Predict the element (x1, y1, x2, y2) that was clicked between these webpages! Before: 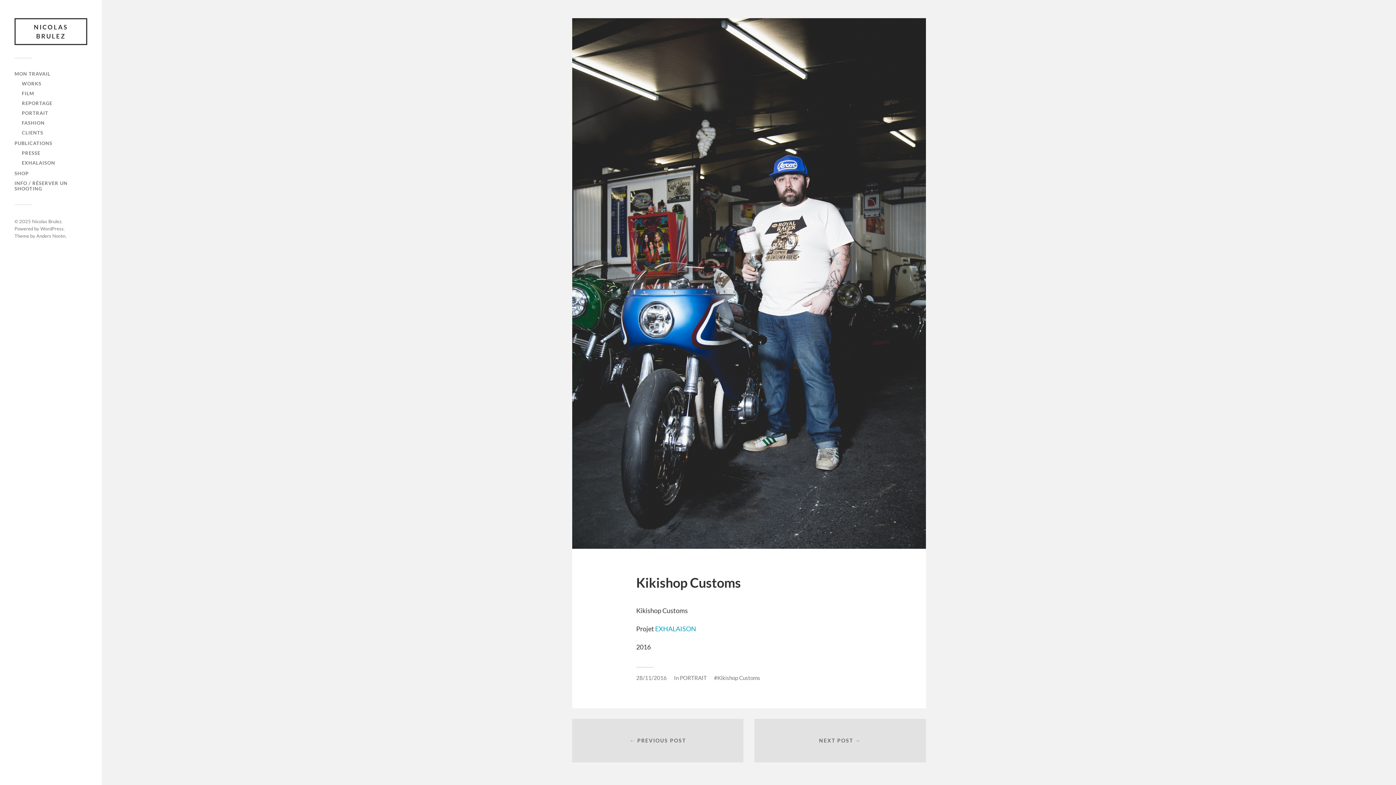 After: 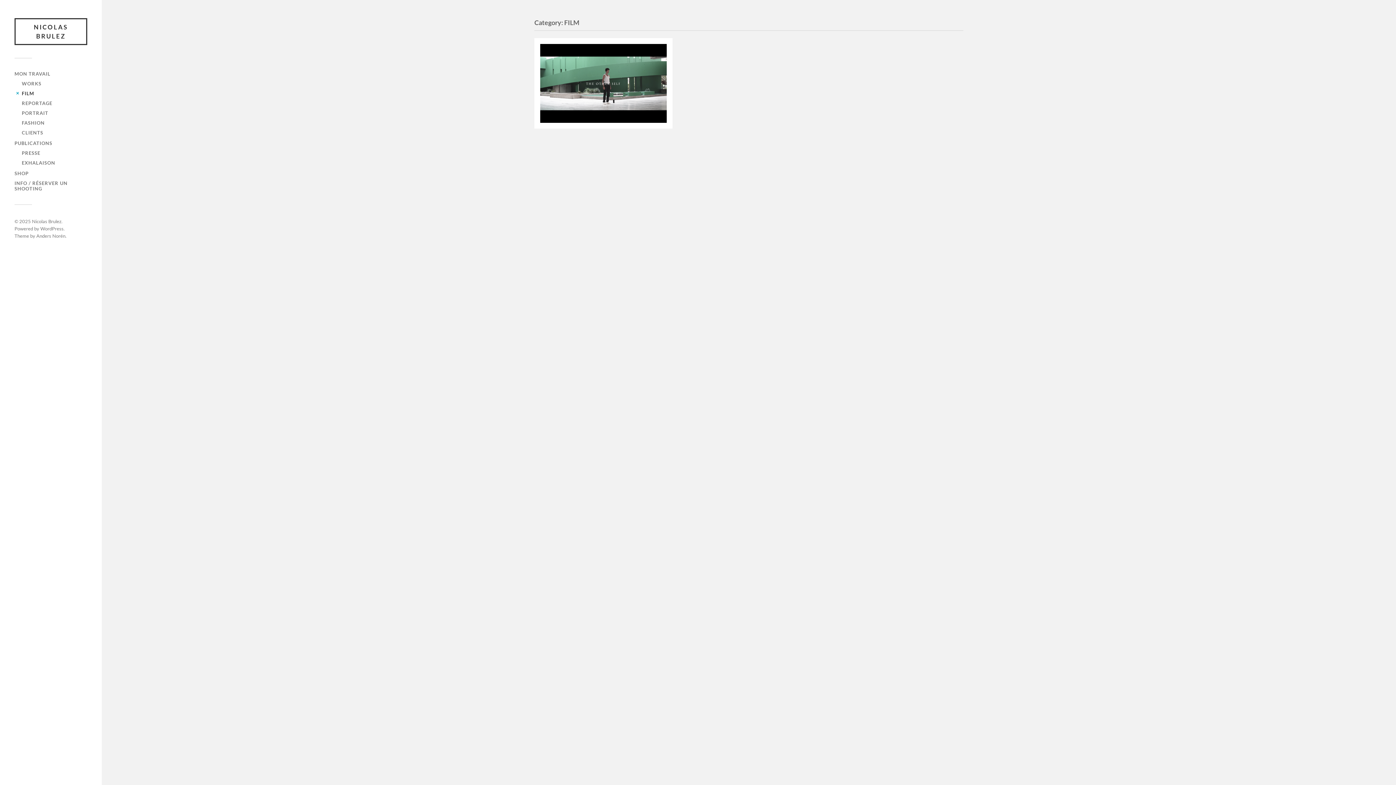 Action: label: FILM bbox: (21, 90, 34, 96)